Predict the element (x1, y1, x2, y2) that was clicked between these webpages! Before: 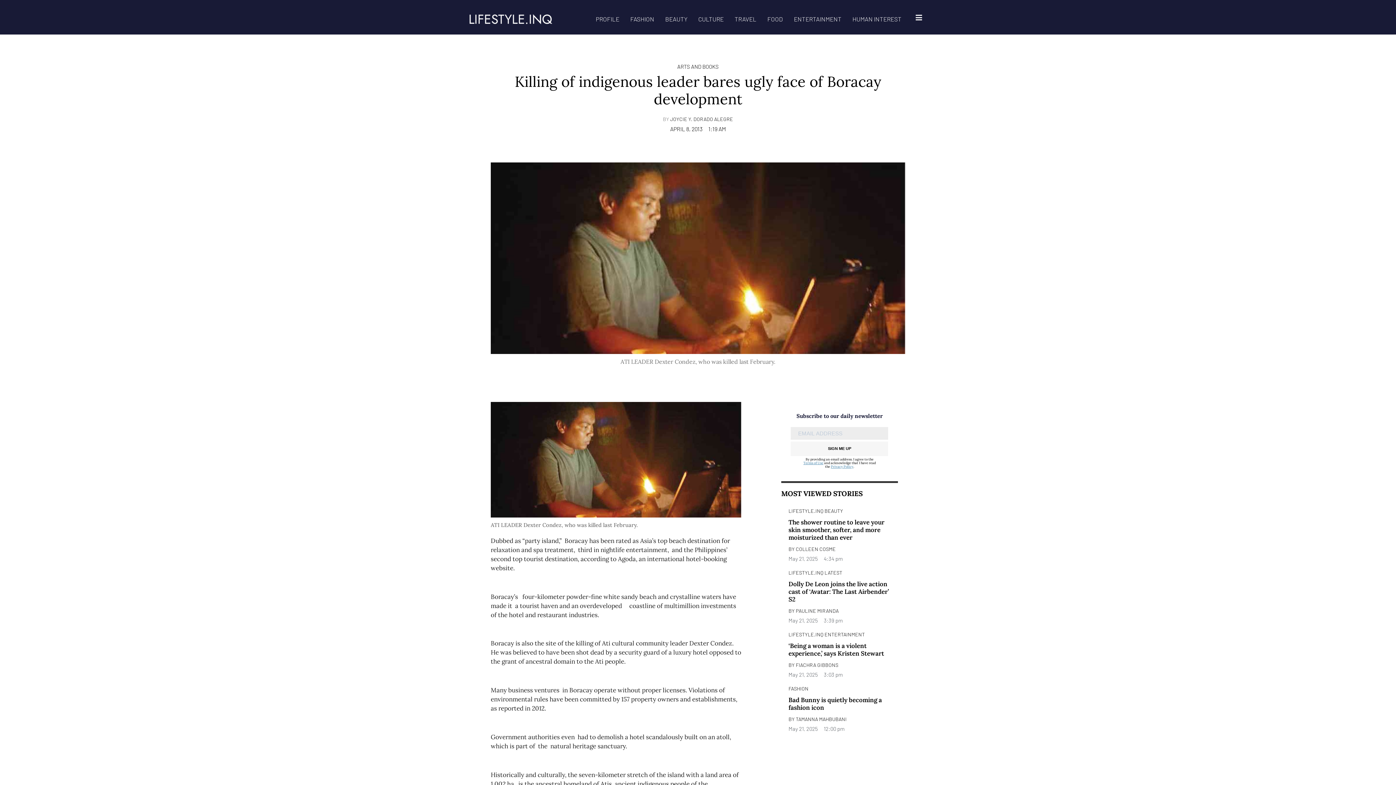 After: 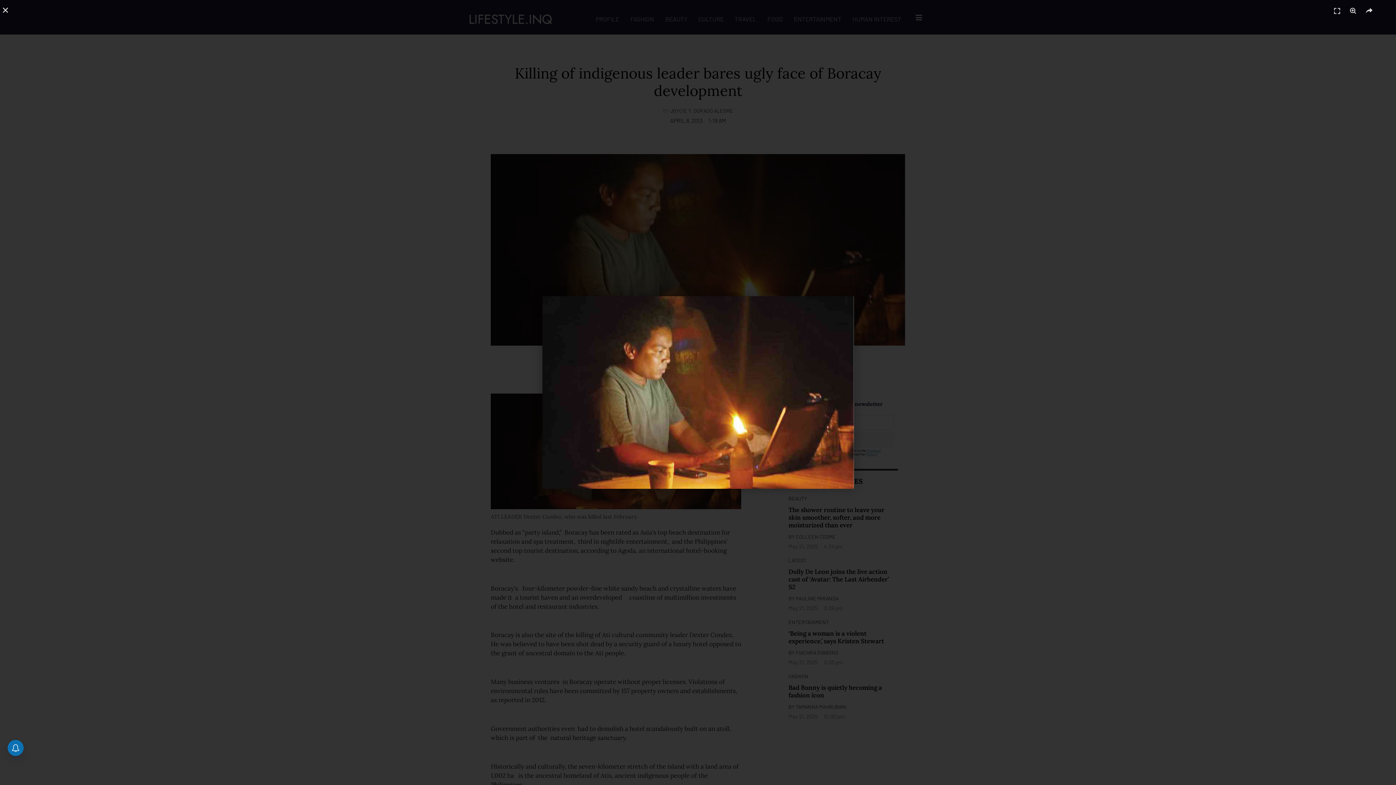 Action: bbox: (490, 402, 741, 517)